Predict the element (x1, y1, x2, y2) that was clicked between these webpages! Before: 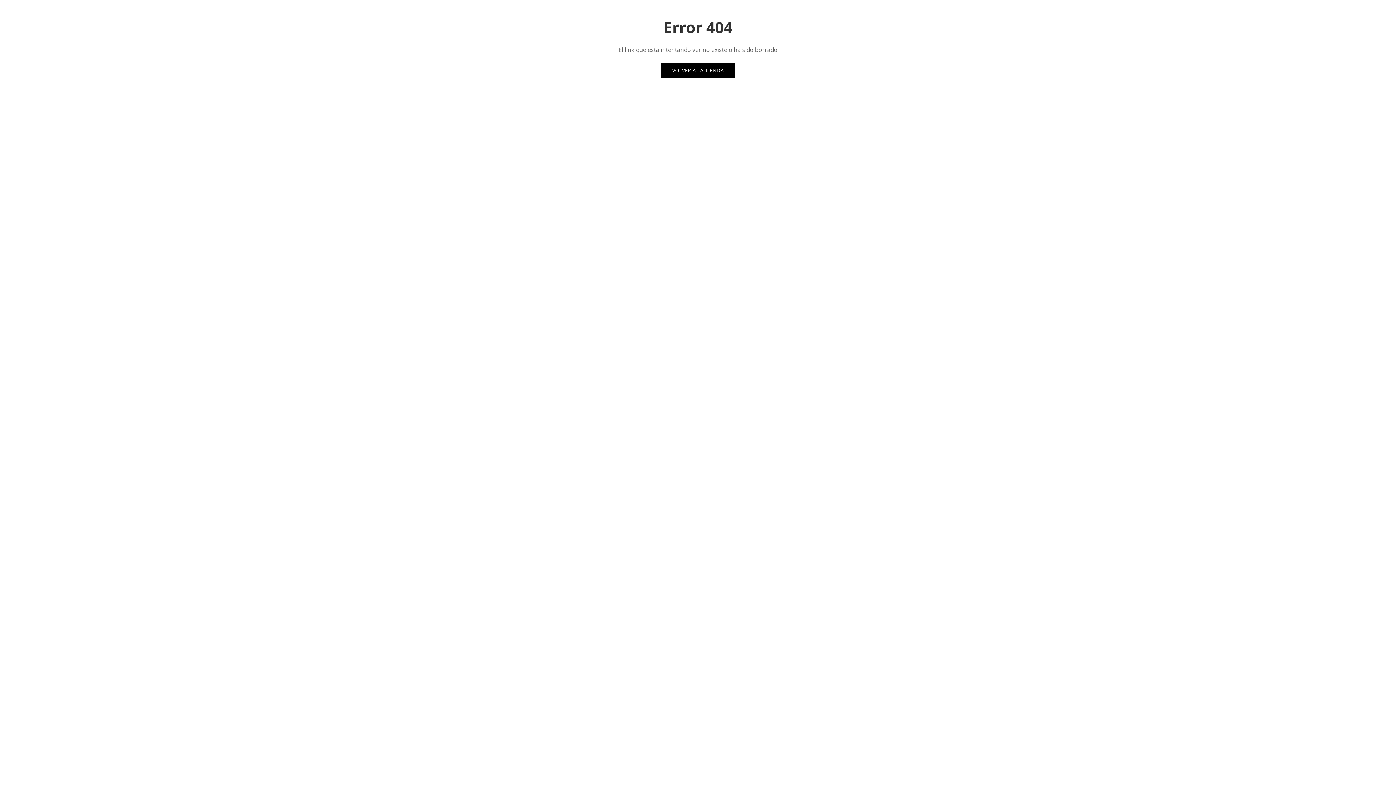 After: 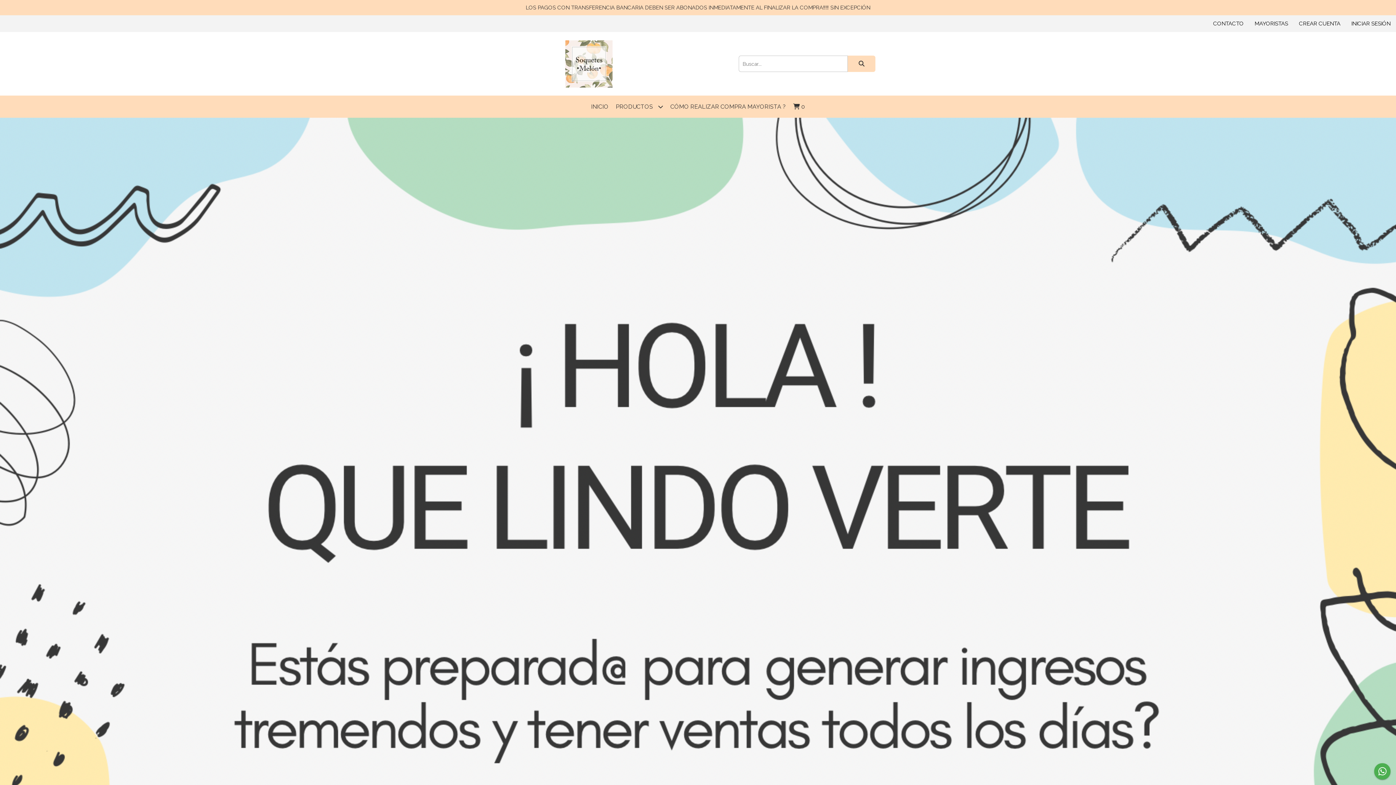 Action: bbox: (661, 63, 735, 77) label: VOLVER A LA TIENDA